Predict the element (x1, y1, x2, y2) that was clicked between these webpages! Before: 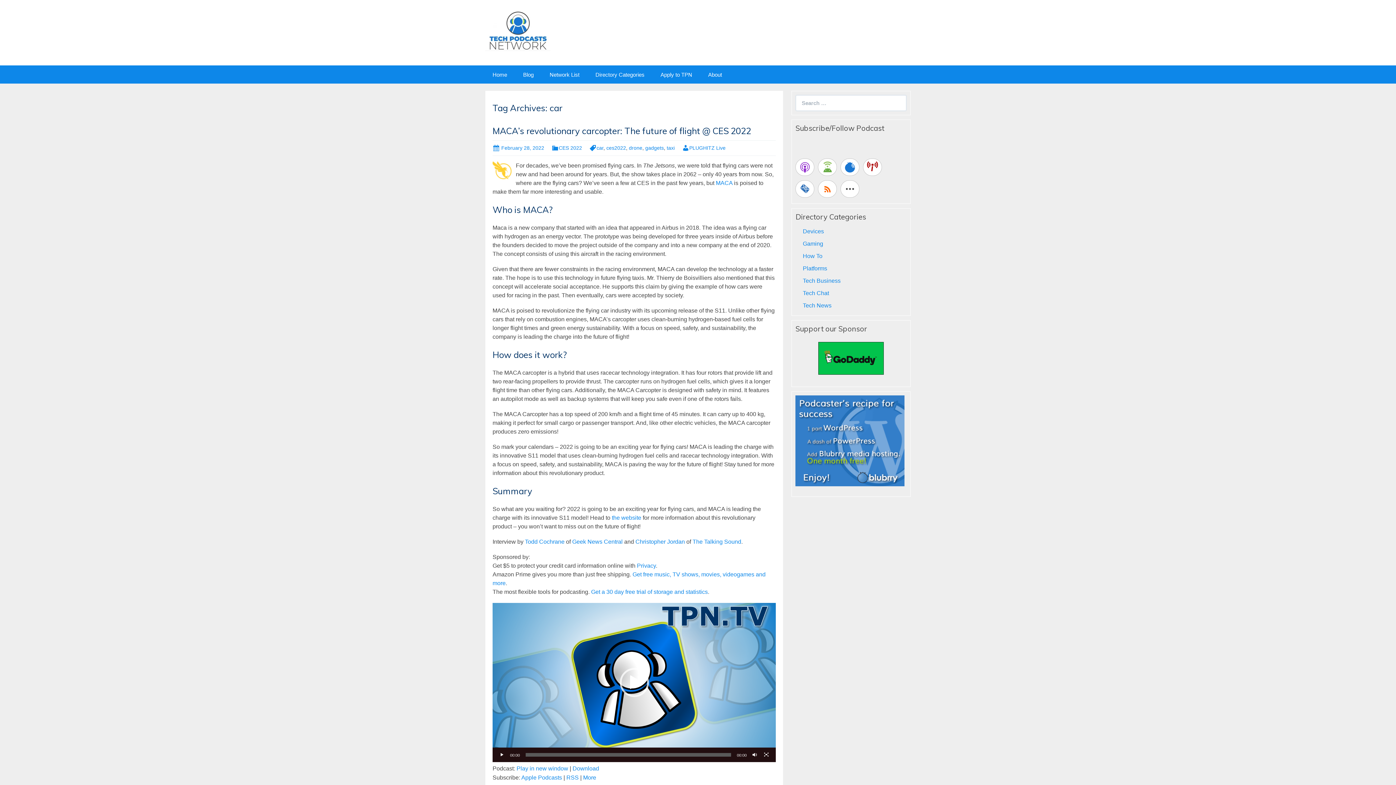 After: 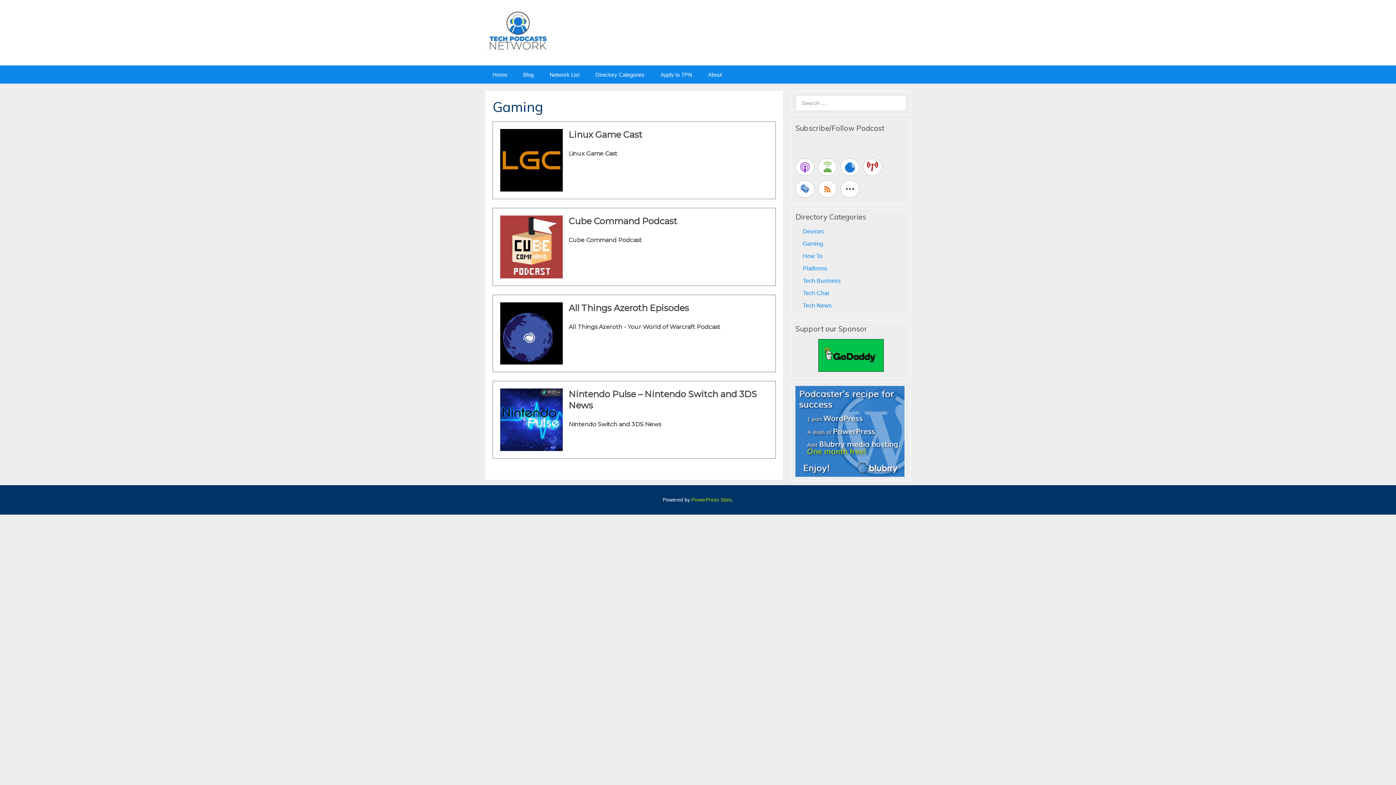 Action: bbox: (803, 240, 823, 246) label: Gaming